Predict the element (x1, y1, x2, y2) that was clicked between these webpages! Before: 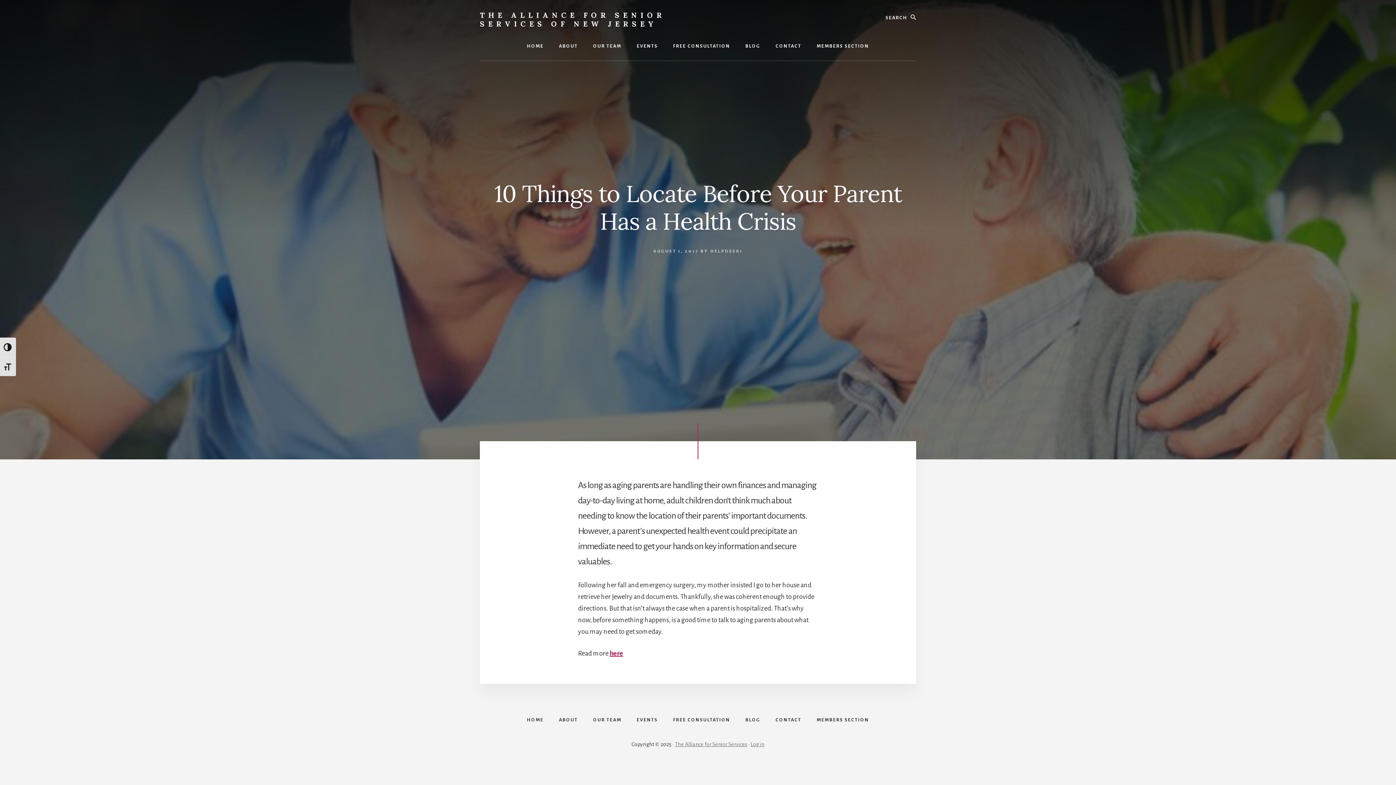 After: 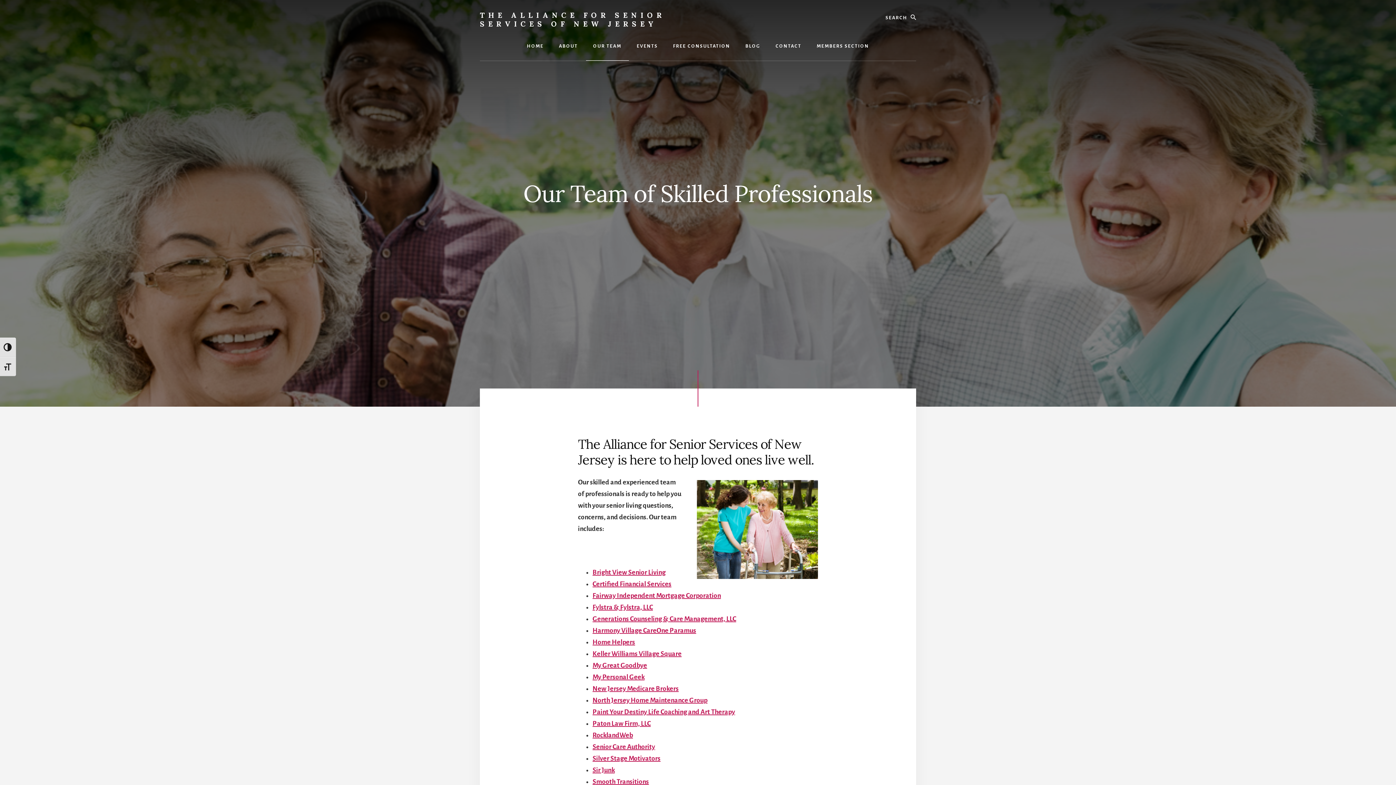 Action: bbox: (586, 32, 628, 60) label: OUR TEAM